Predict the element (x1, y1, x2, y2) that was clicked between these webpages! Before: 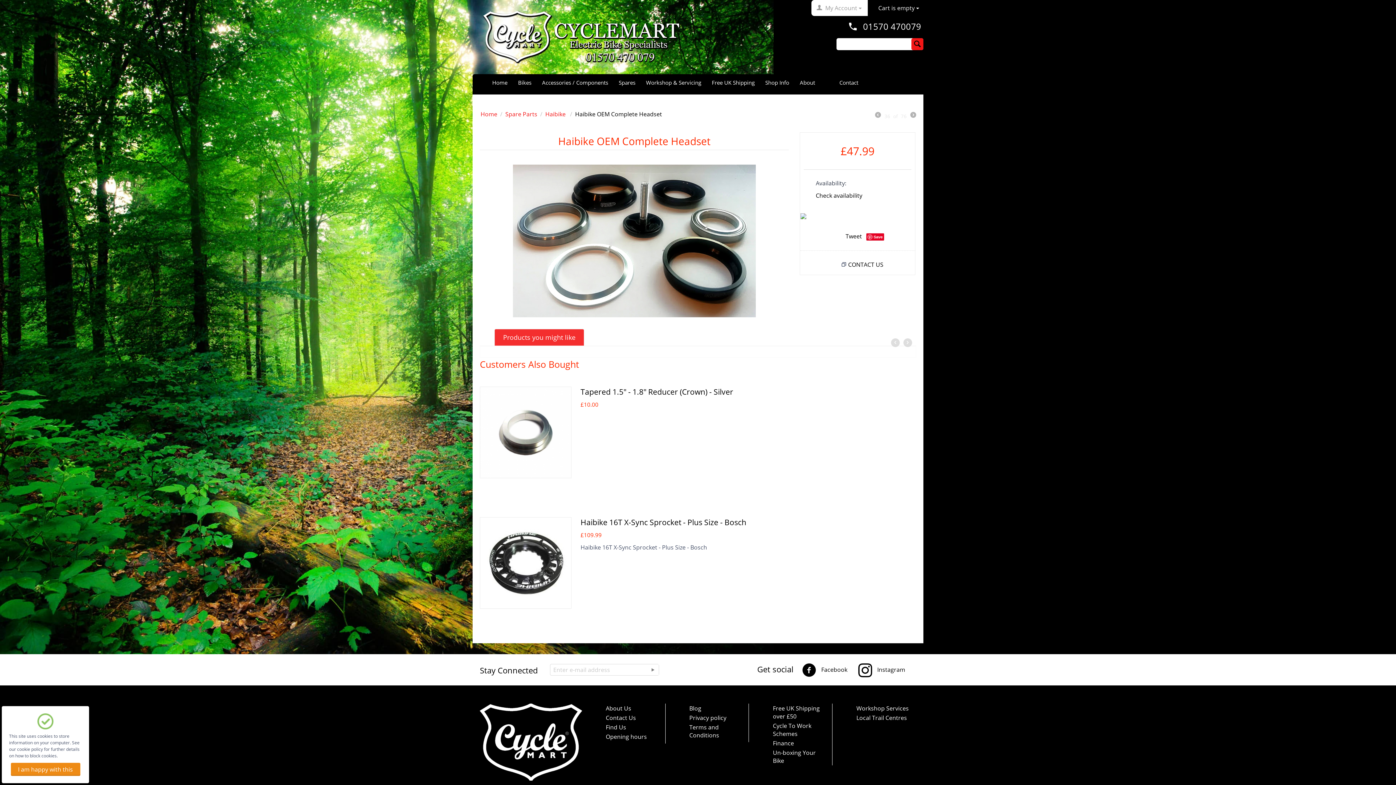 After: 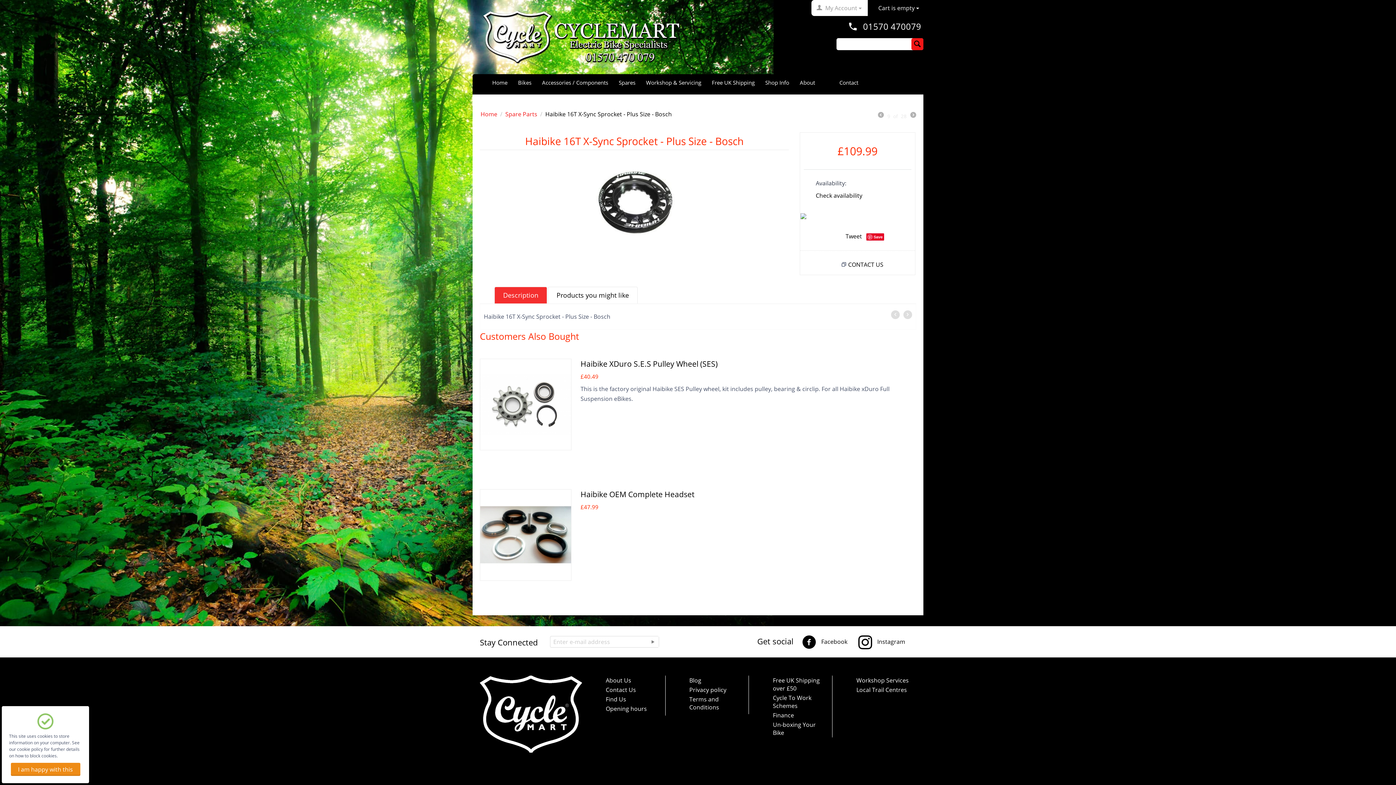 Action: bbox: (580, 517, 746, 527) label: Haibike 16T X-Sync Sprocket - Plus Size - Bosch